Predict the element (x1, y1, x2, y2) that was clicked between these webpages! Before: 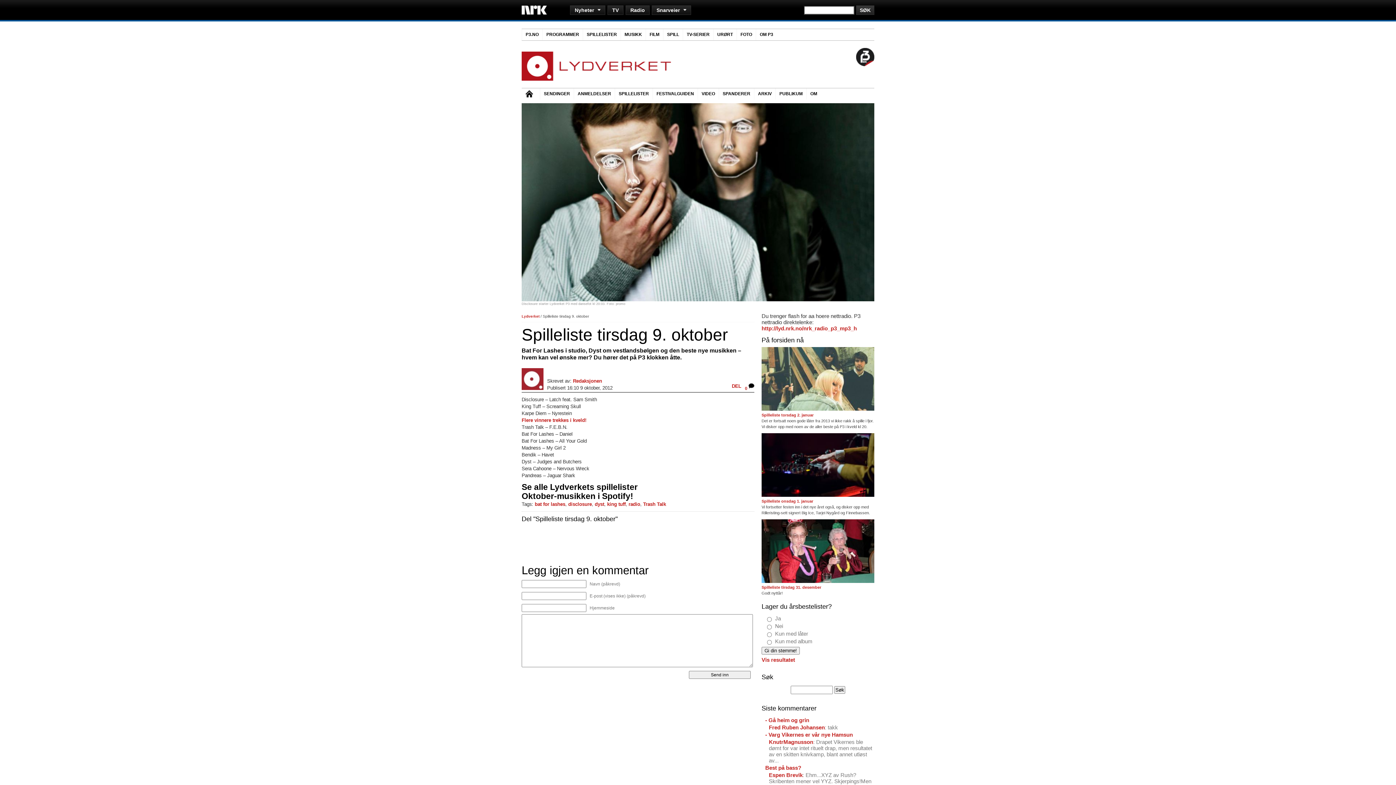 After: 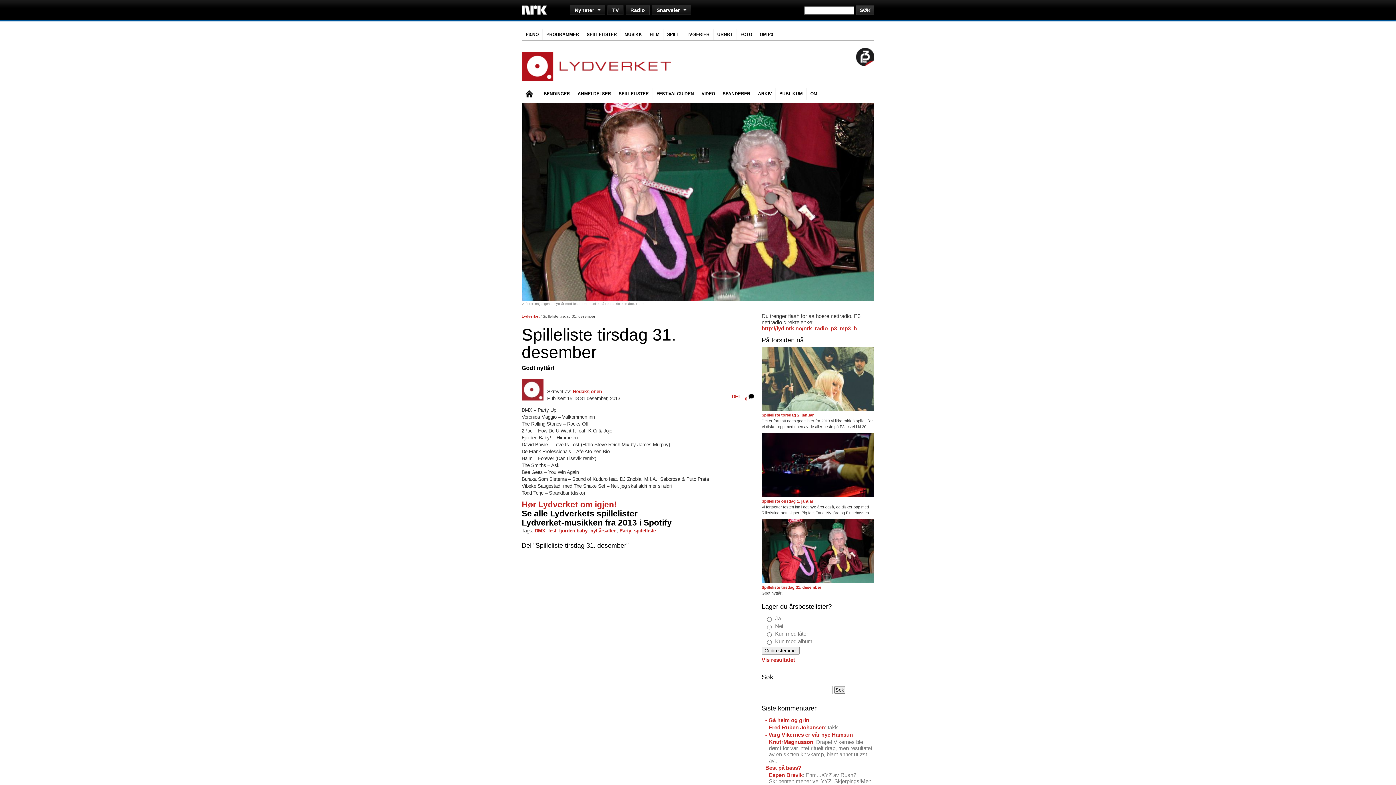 Action: bbox: (761, 585, 821, 589) label: Spilleliste tirsdag 31. desember